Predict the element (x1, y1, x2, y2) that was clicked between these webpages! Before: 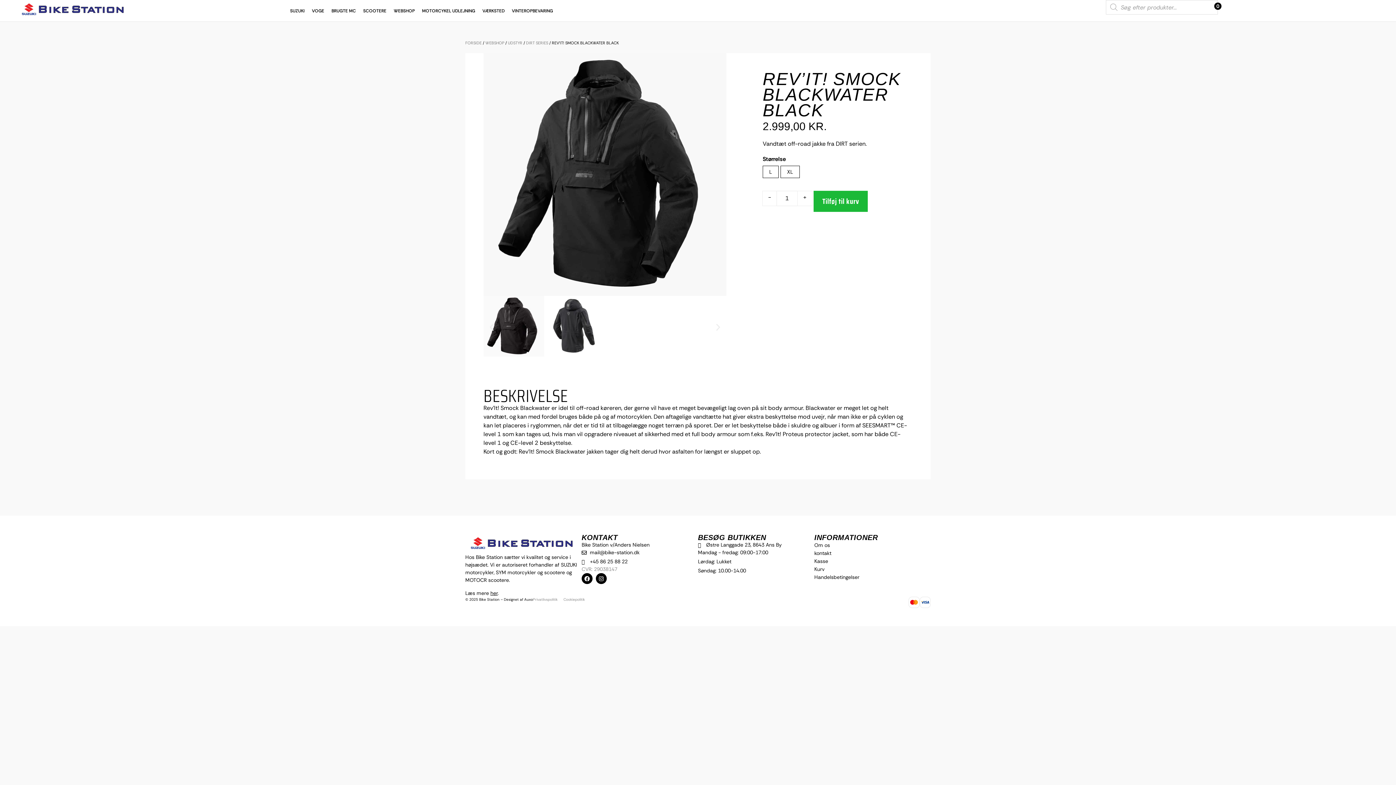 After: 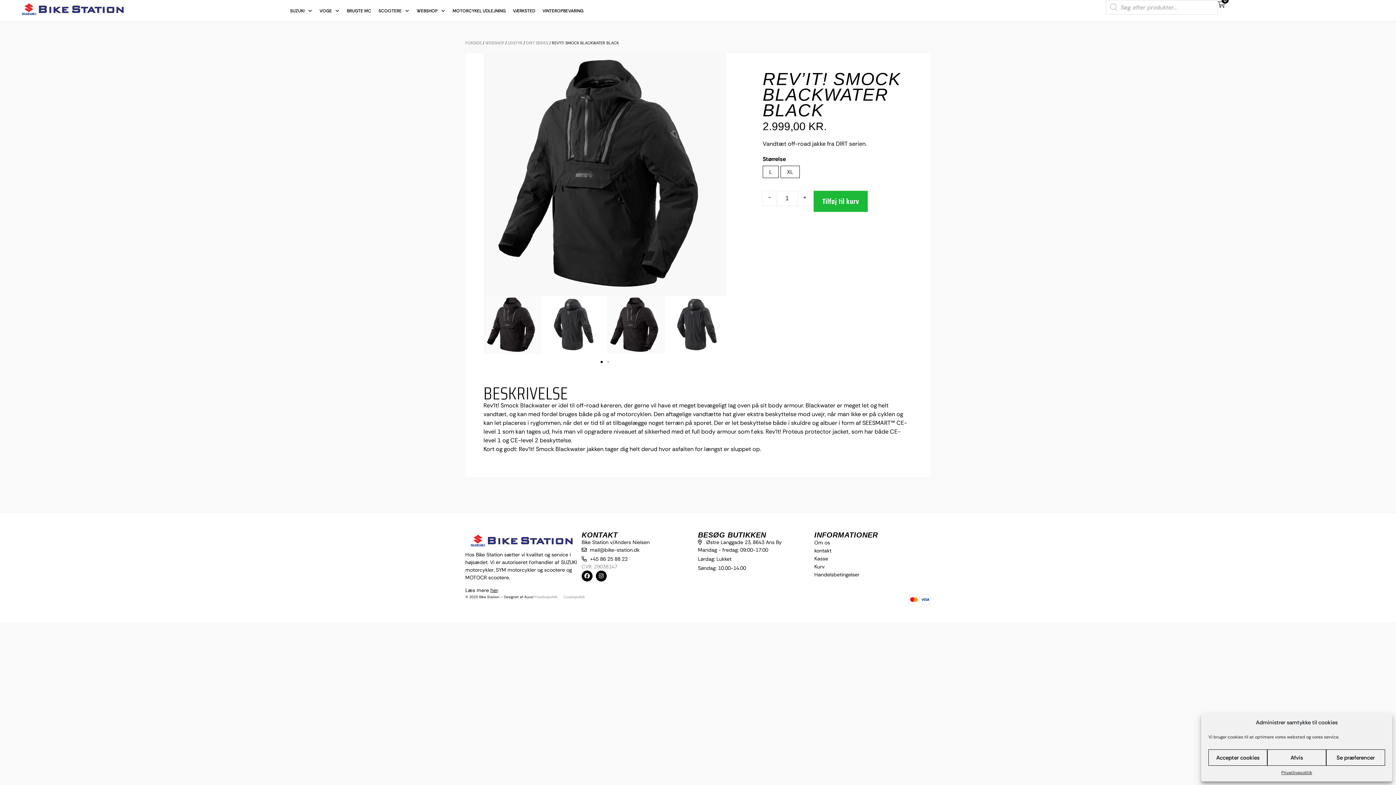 Action: label: Østre Langgade 23, 8643 Ans By bbox: (698, 541, 814, 549)